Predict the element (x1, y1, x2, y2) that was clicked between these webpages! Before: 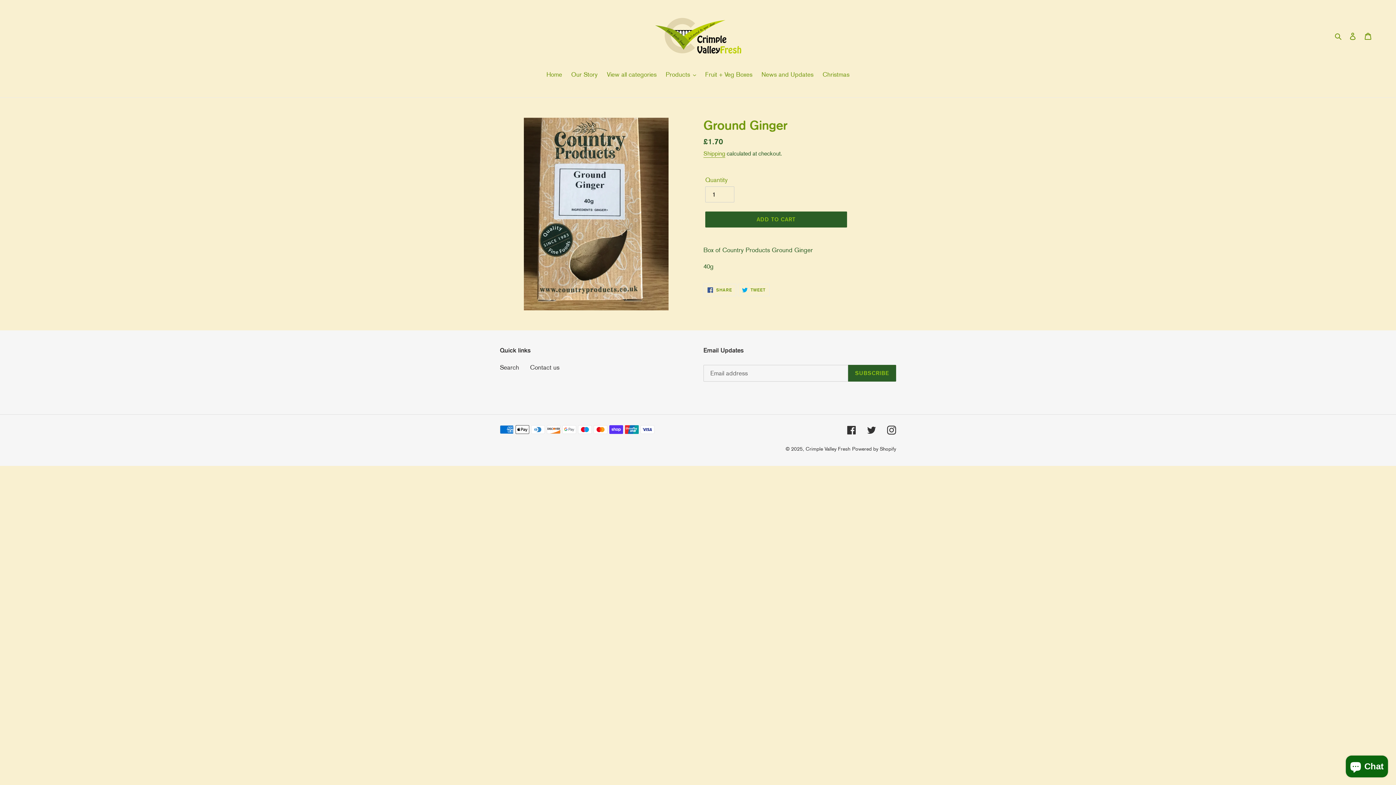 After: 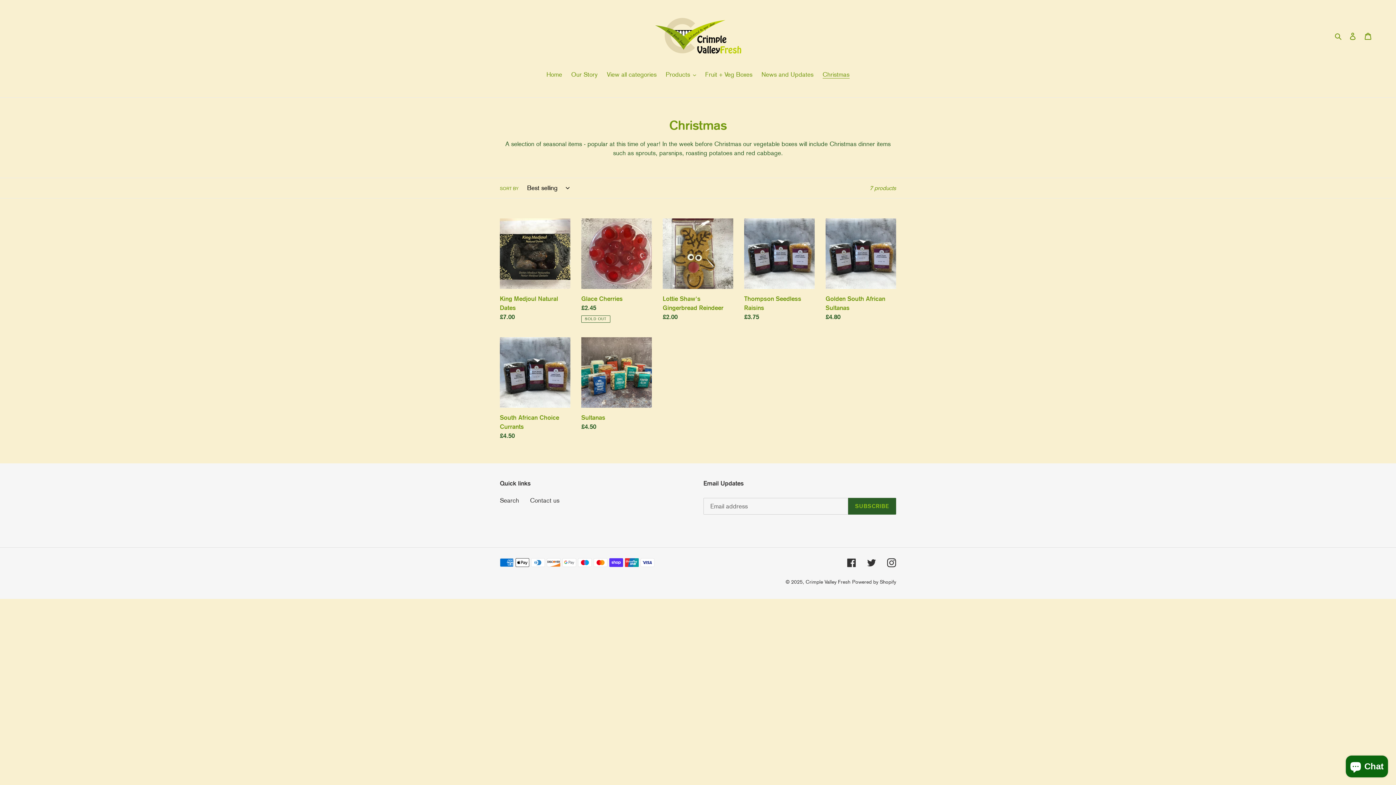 Action: bbox: (819, 70, 853, 80) label: Christmas